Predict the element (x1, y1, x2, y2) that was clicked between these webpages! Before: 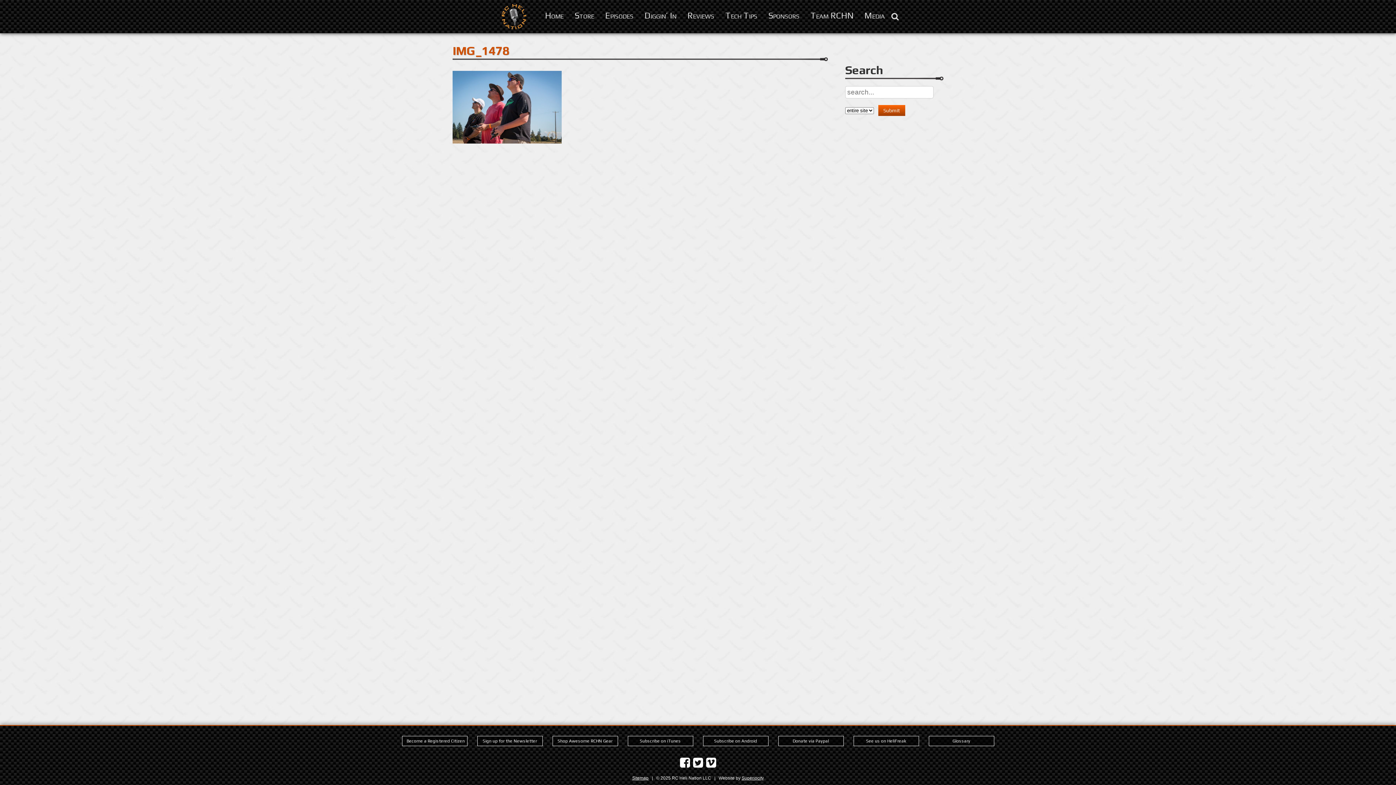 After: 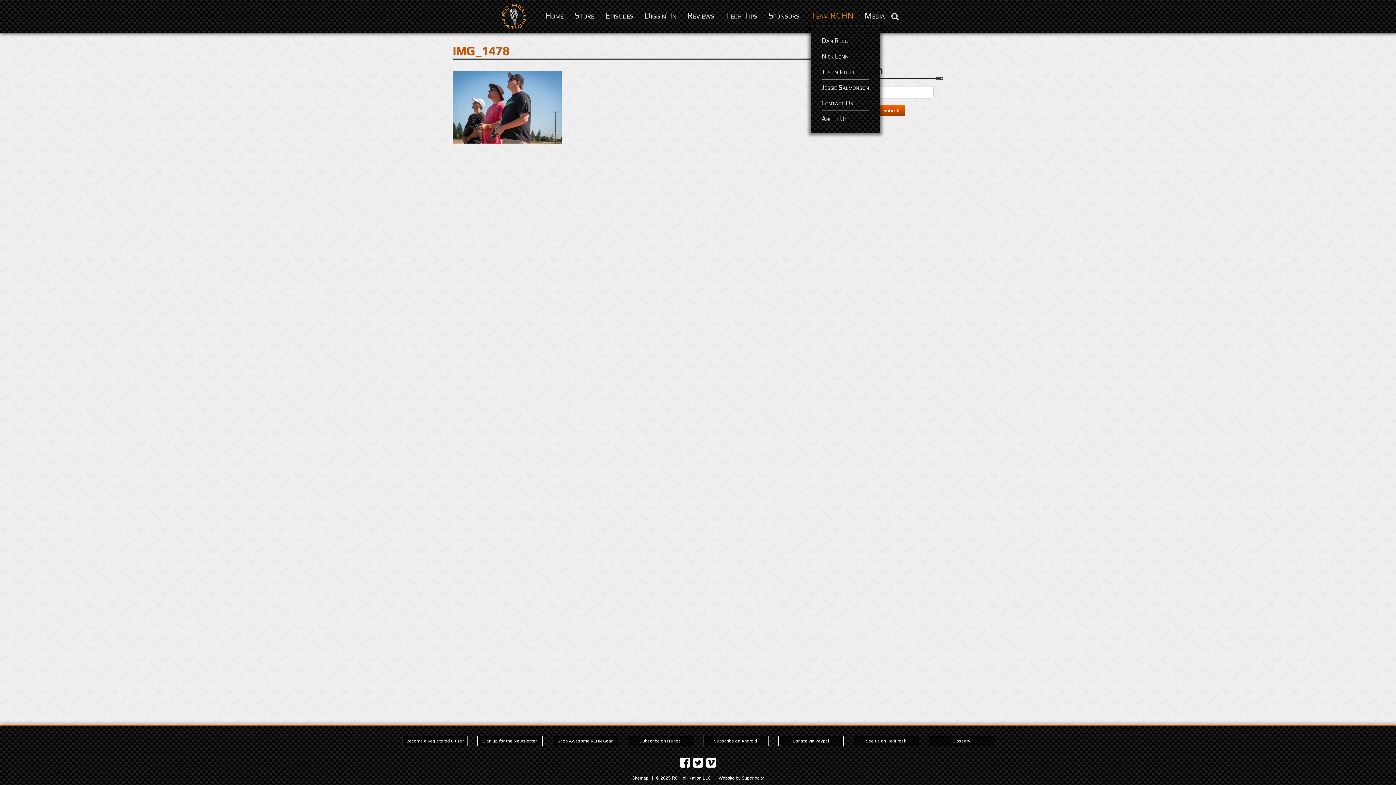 Action: bbox: (810, 5, 853, 25) label: Team RCHN